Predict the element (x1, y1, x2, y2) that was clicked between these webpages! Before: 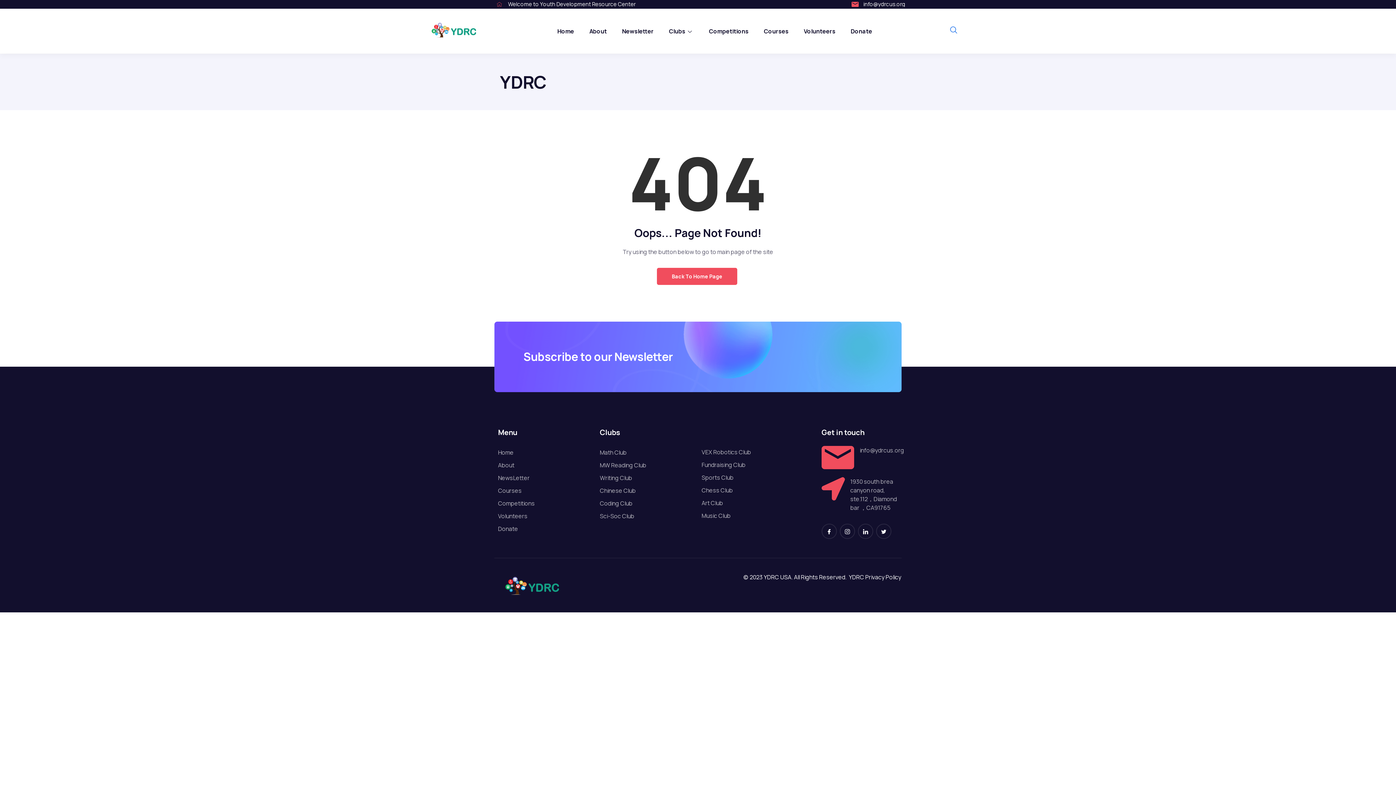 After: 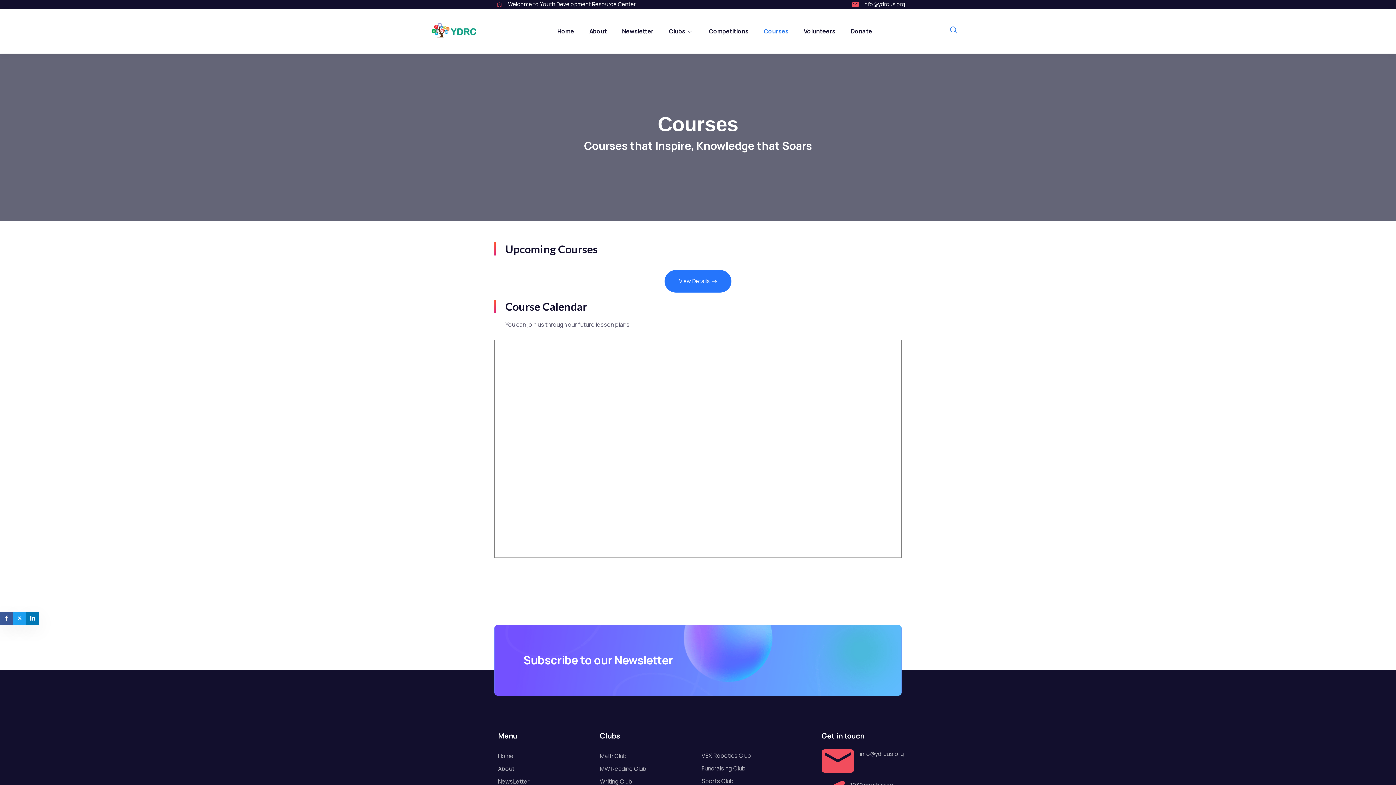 Action: label: Courses bbox: (498, 485, 521, 498)